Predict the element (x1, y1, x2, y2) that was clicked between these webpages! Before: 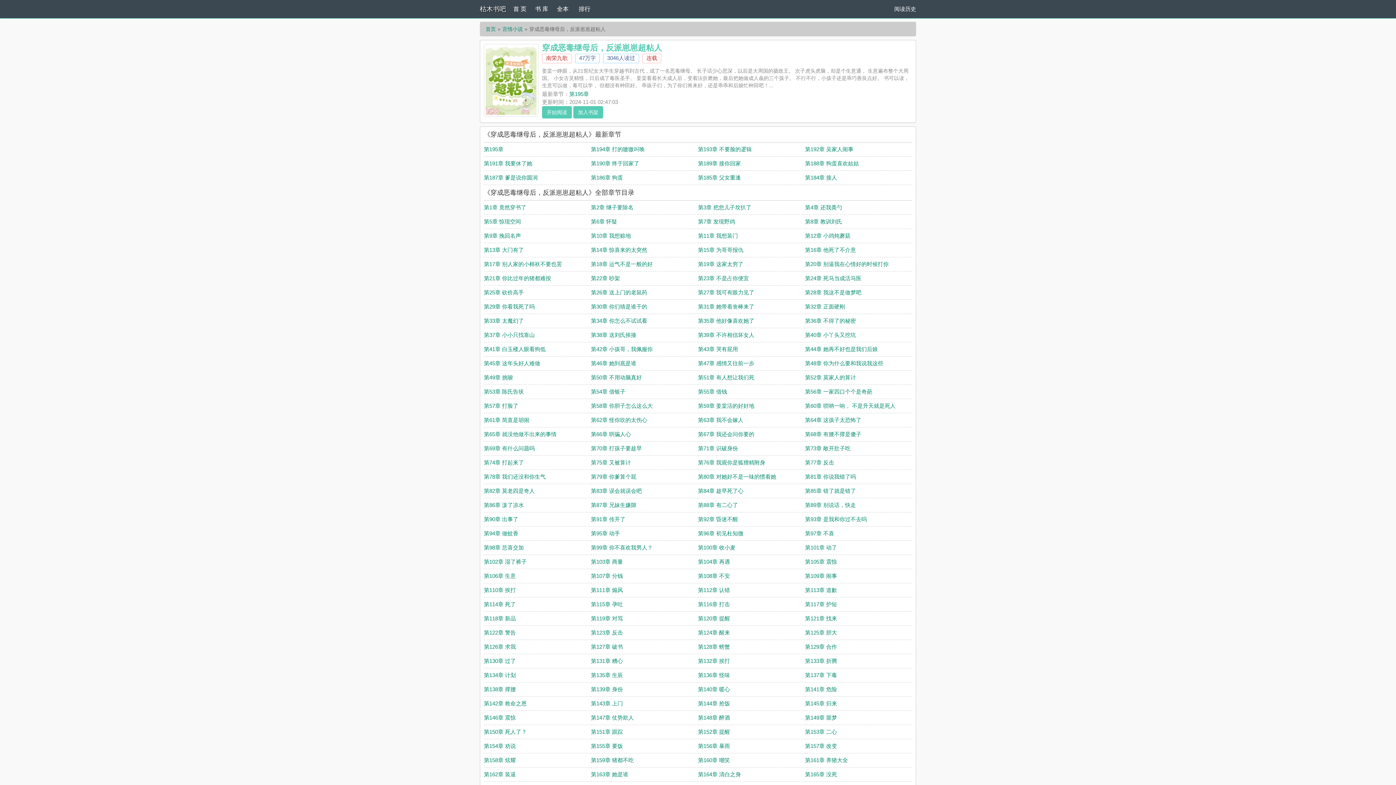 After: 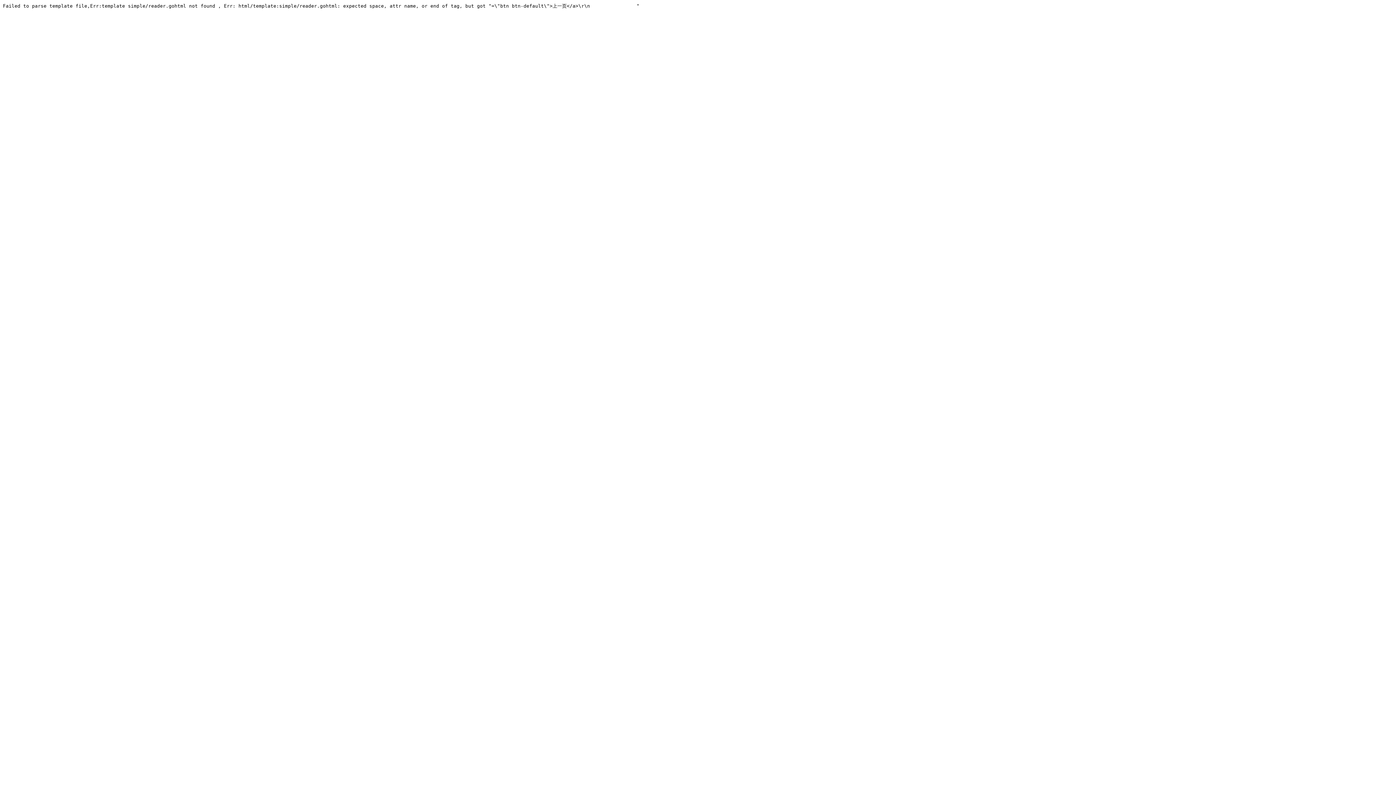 Action: label: 第7章 发现野鸡 bbox: (698, 218, 735, 224)